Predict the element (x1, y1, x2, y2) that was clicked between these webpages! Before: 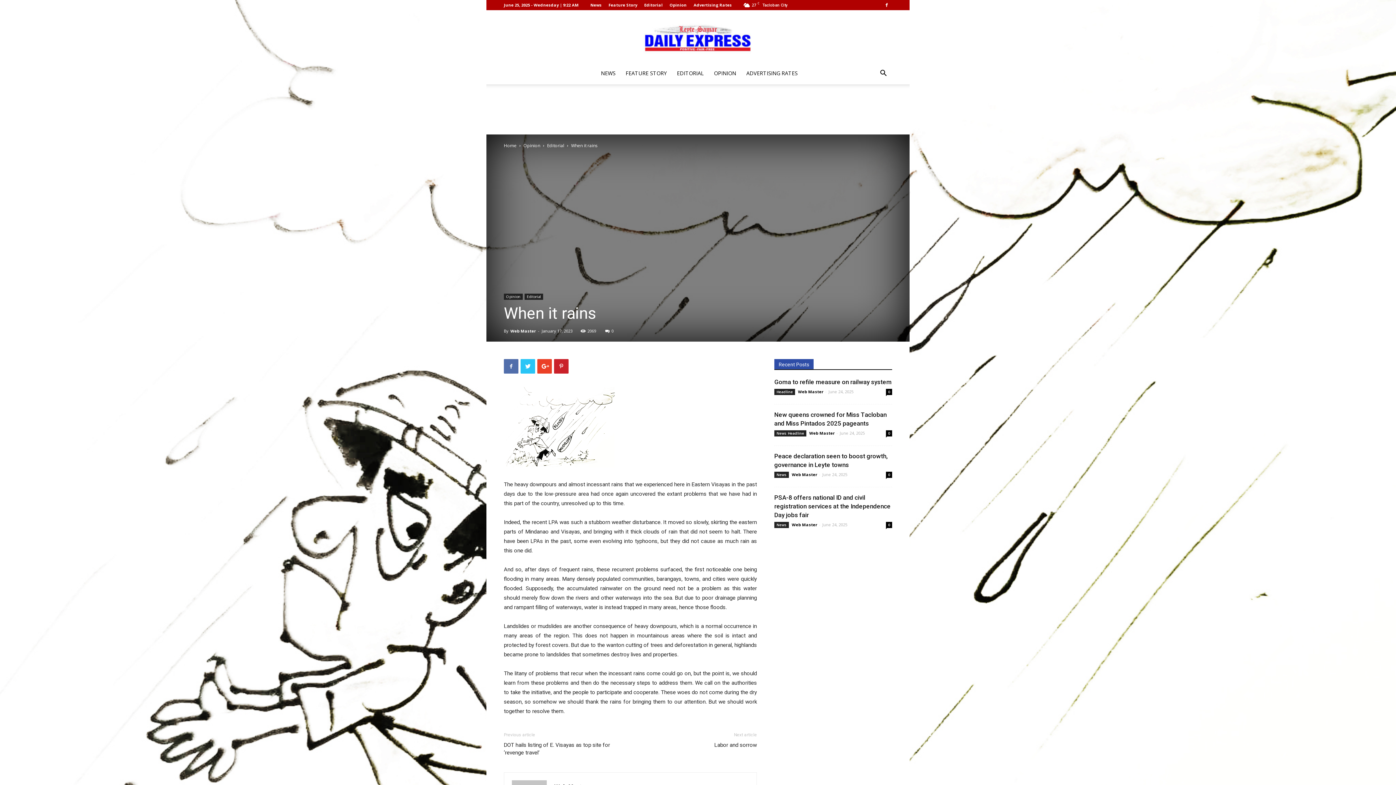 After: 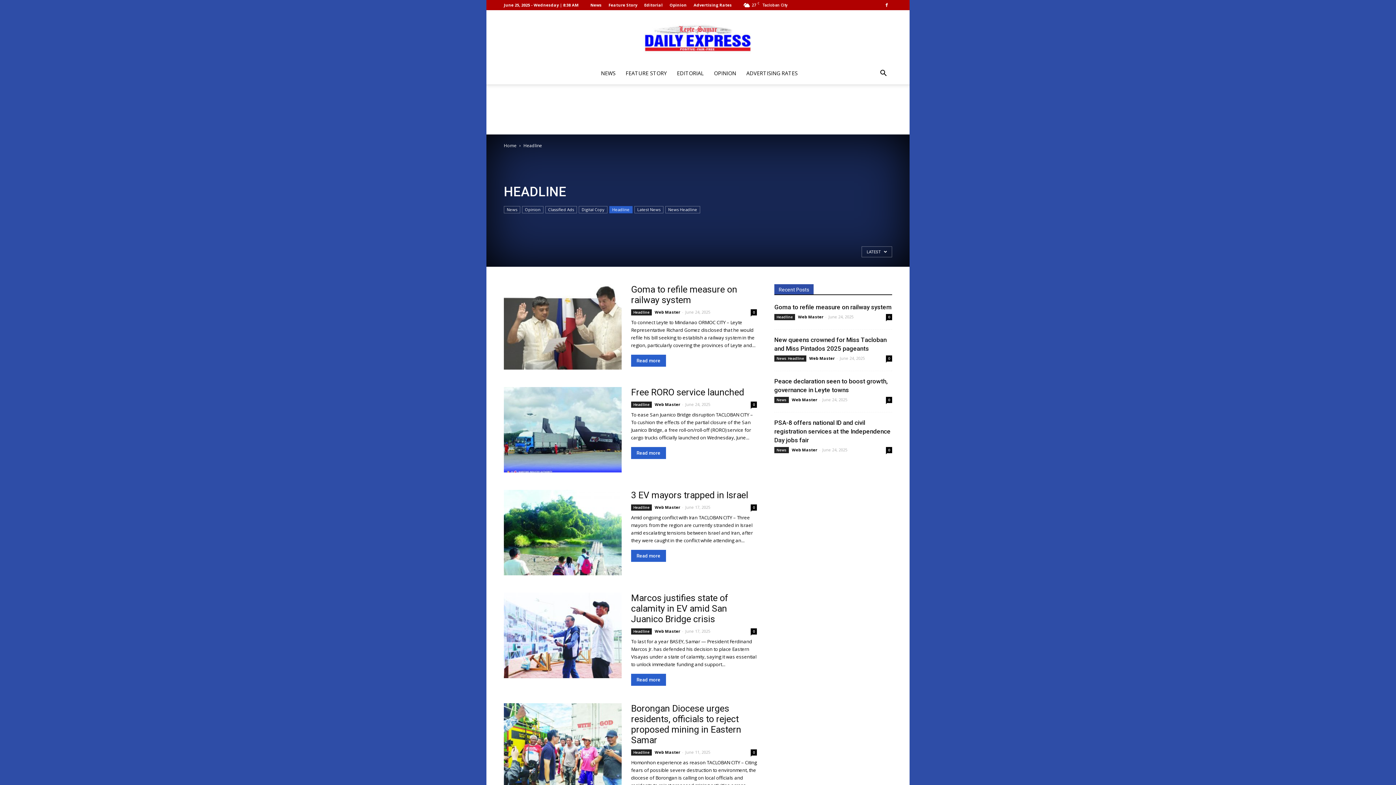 Action: bbox: (774, 389, 795, 395) label: Headline